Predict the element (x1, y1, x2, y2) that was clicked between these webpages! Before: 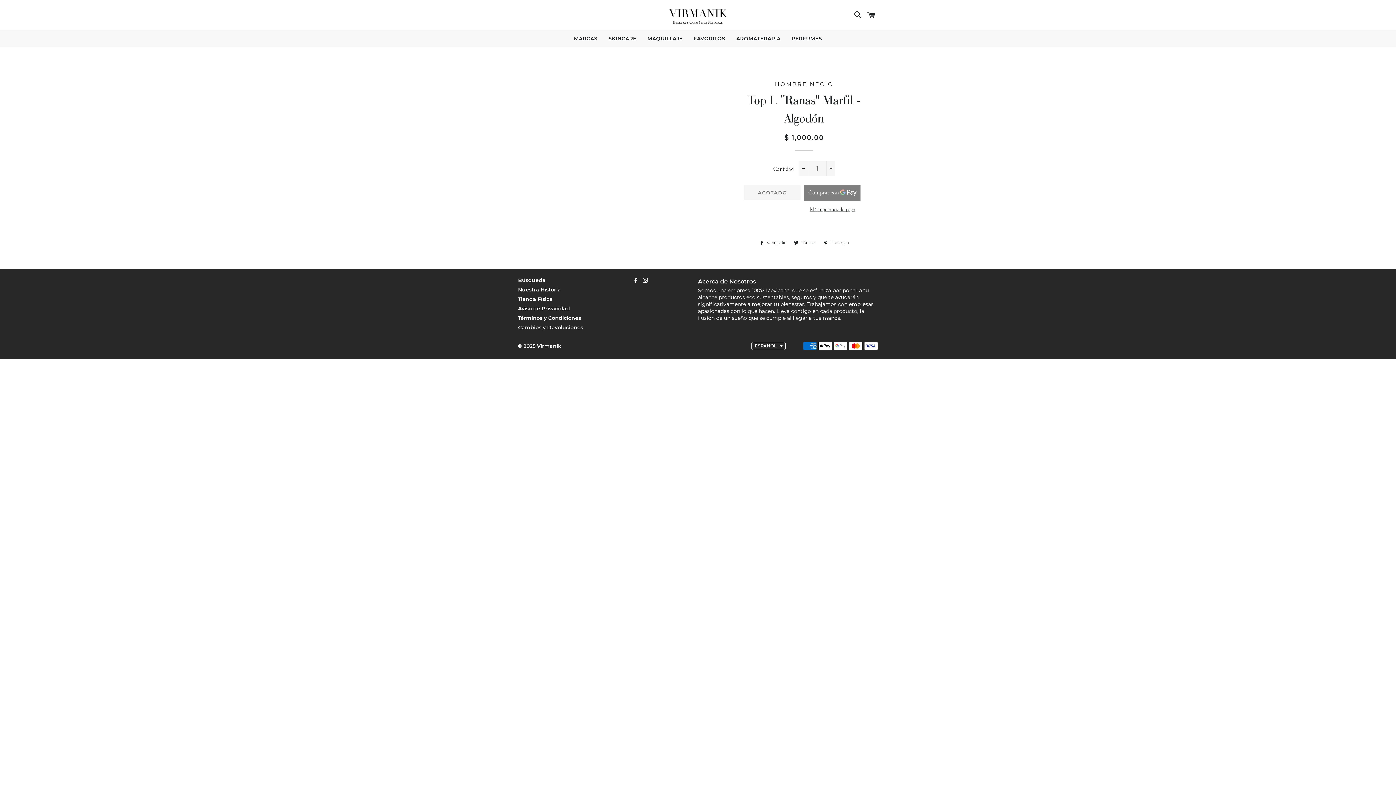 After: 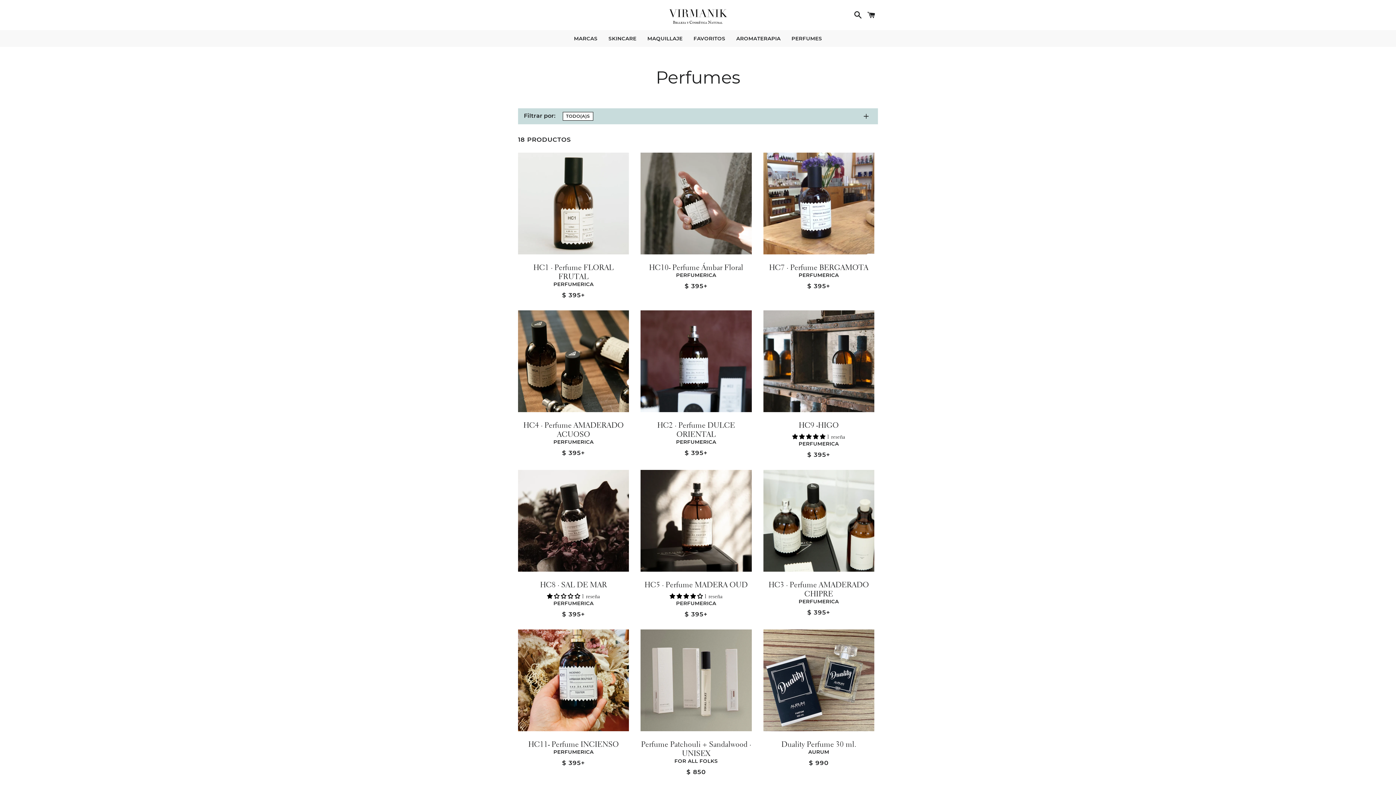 Action: label: PERFUMES bbox: (786, 30, 827, 46)